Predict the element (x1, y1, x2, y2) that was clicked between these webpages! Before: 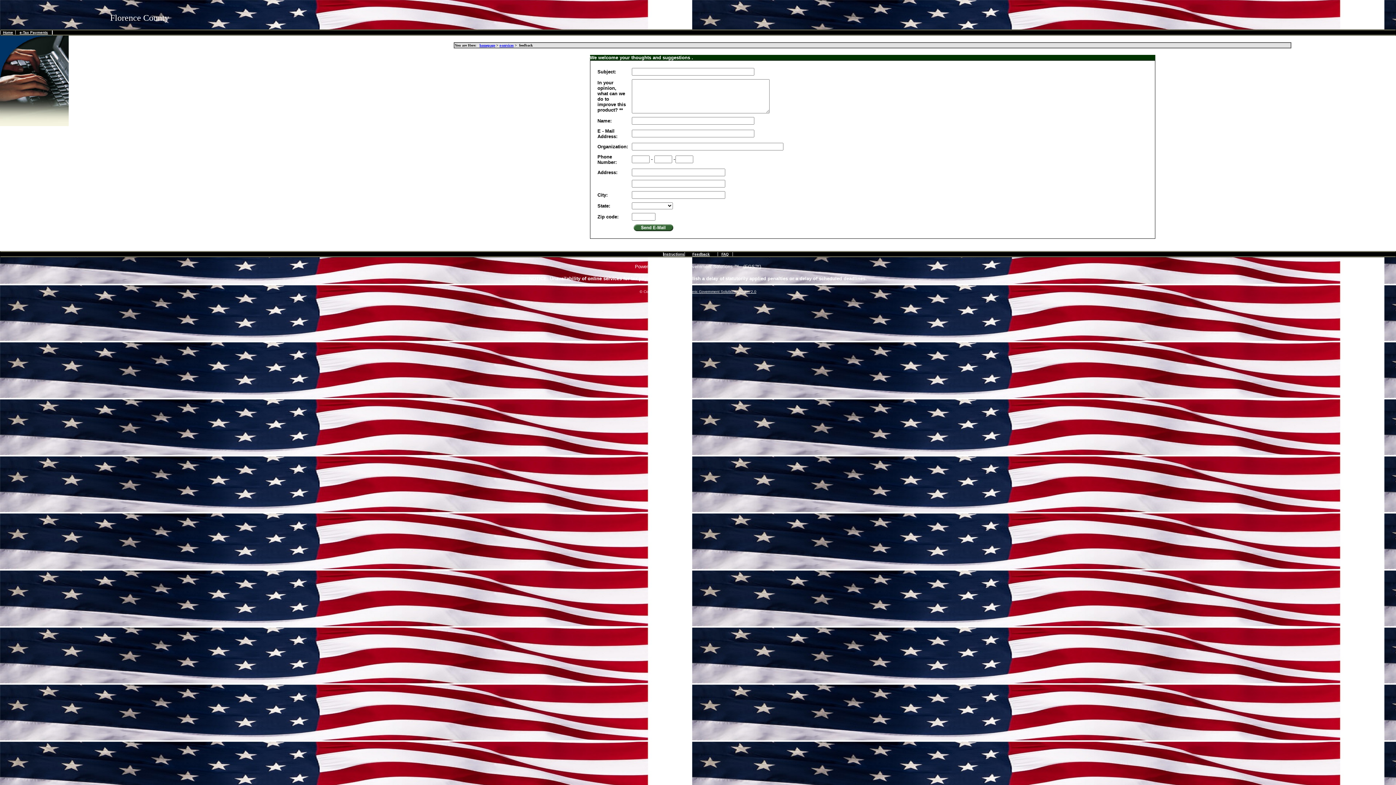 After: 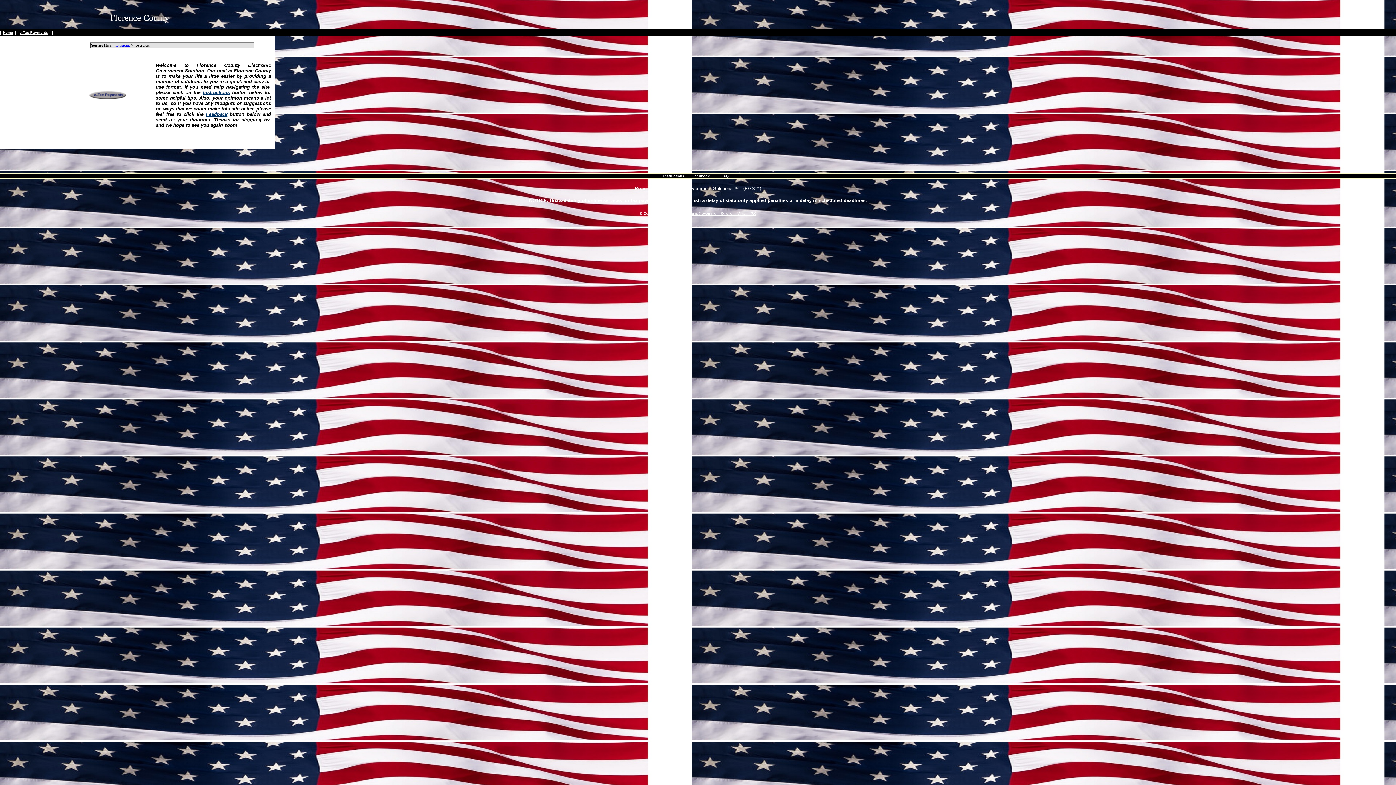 Action: label: e-services bbox: (499, 43, 513, 47)